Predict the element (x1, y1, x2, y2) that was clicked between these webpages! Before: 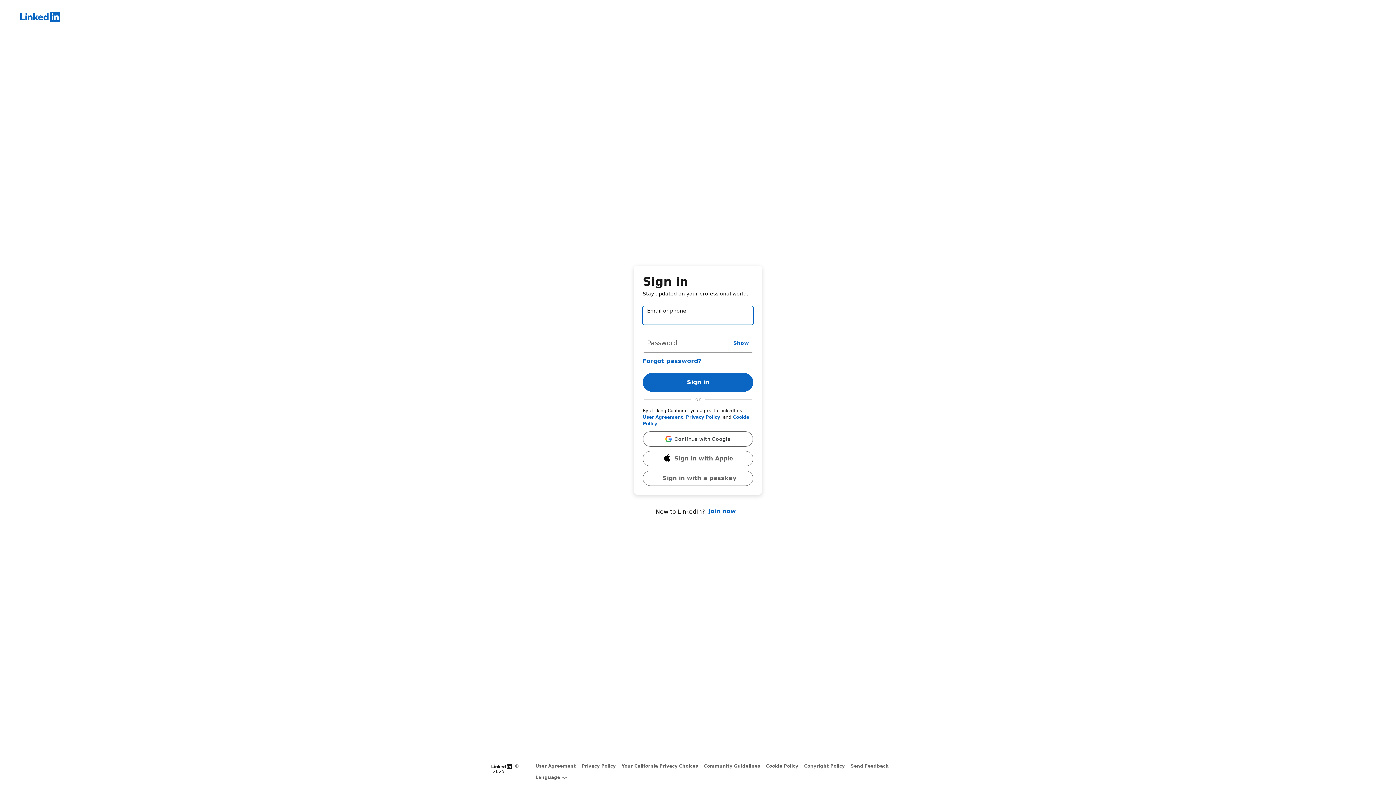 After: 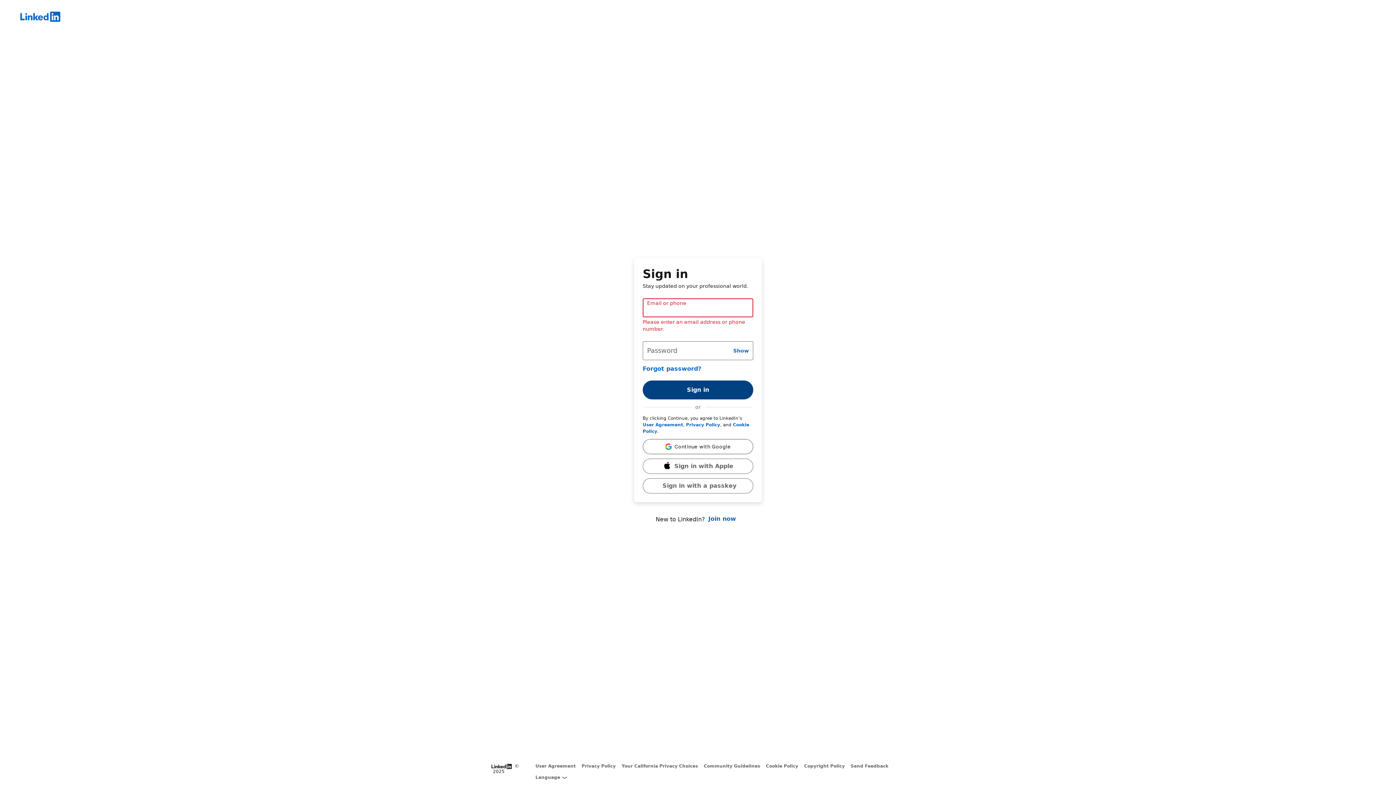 Action: bbox: (642, 372, 753, 391) label: Sign in